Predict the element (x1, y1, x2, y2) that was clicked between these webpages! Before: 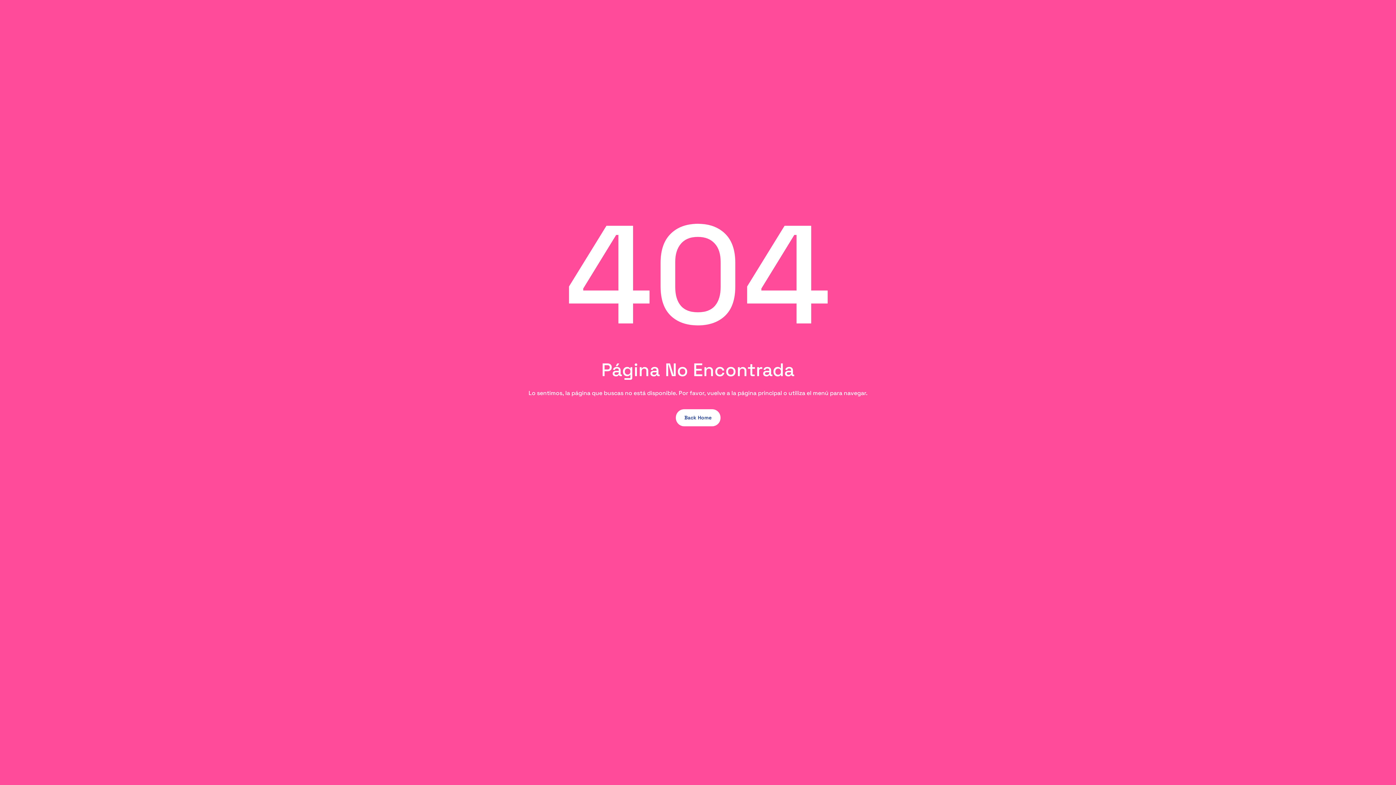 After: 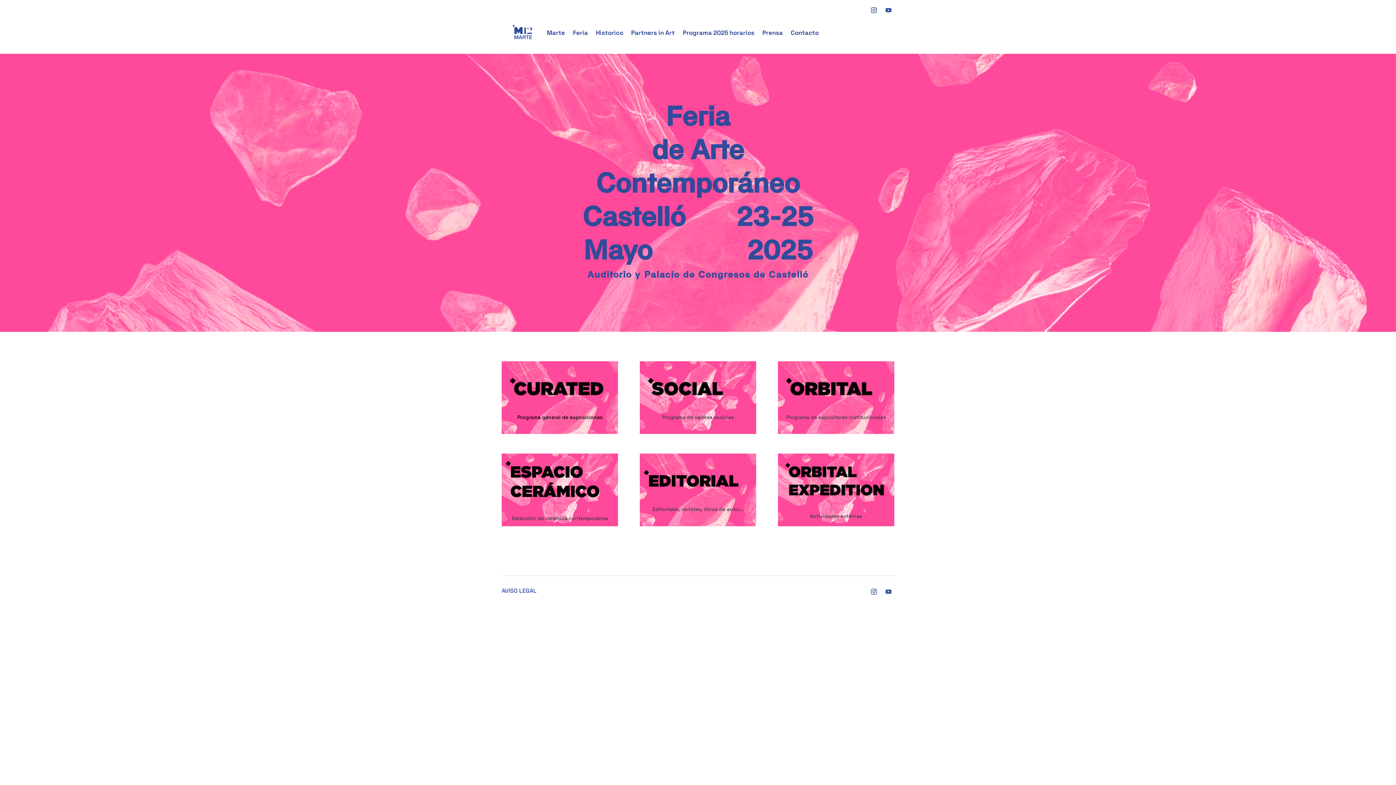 Action: label: Back Home bbox: (675, 409, 720, 426)